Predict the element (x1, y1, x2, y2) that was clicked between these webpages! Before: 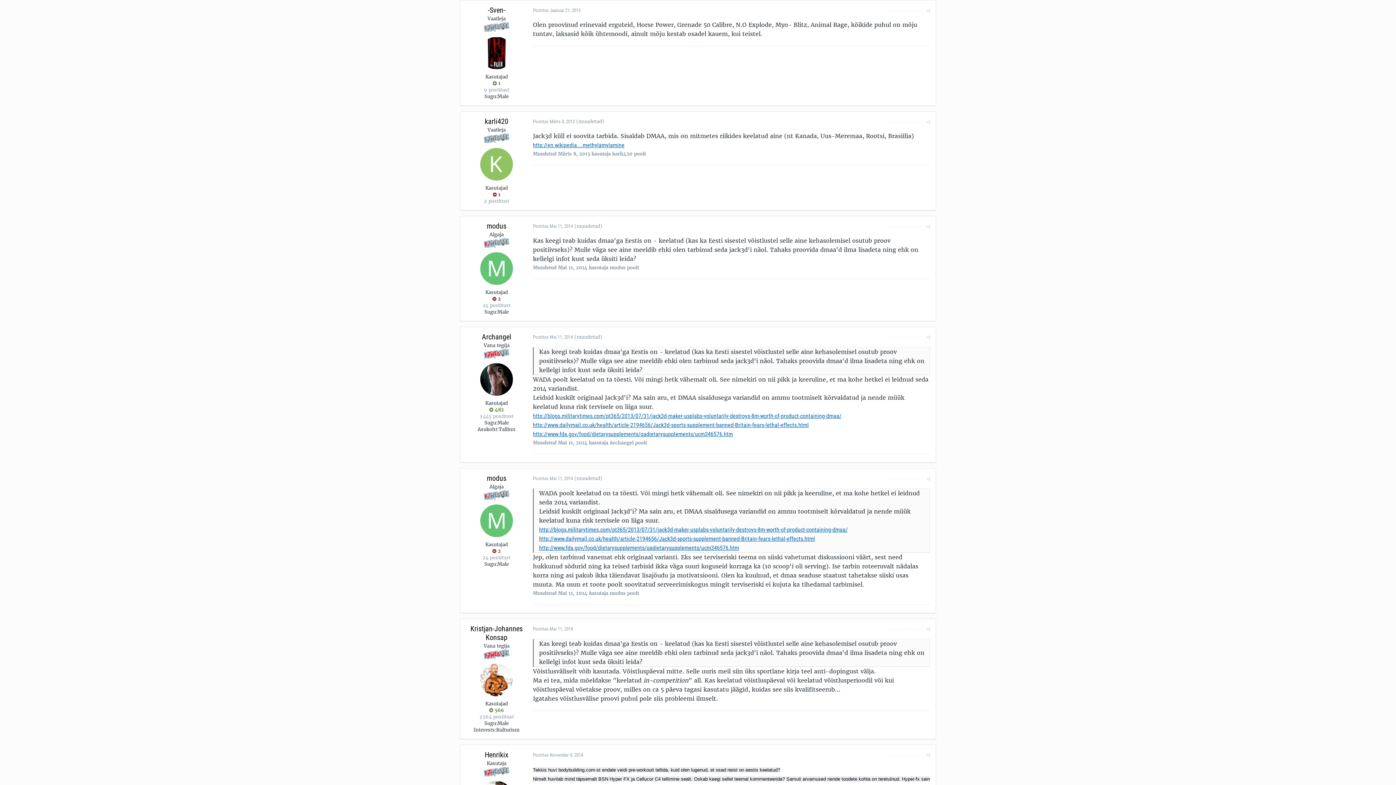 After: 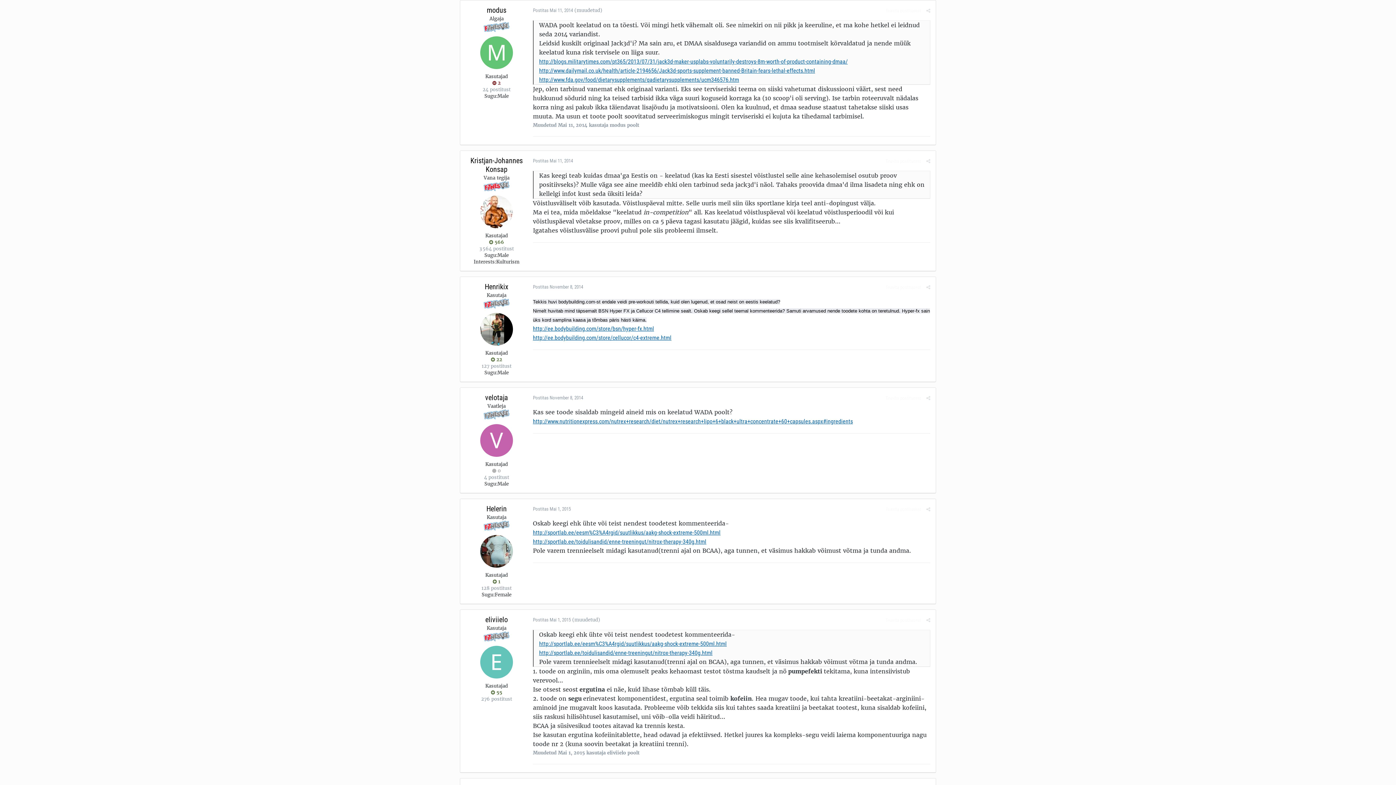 Action: label: Postitas Mai 11, 2014 bbox: (533, 476, 573, 481)